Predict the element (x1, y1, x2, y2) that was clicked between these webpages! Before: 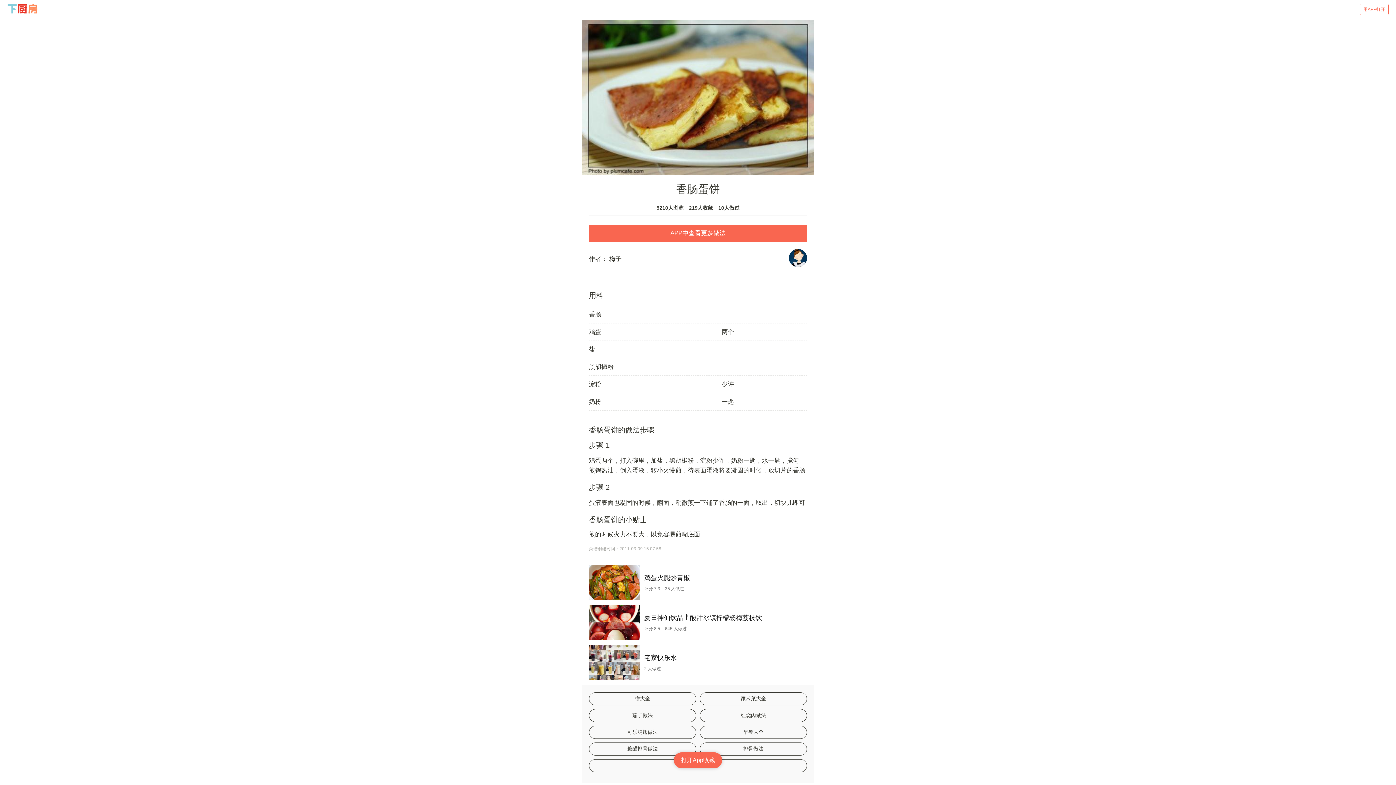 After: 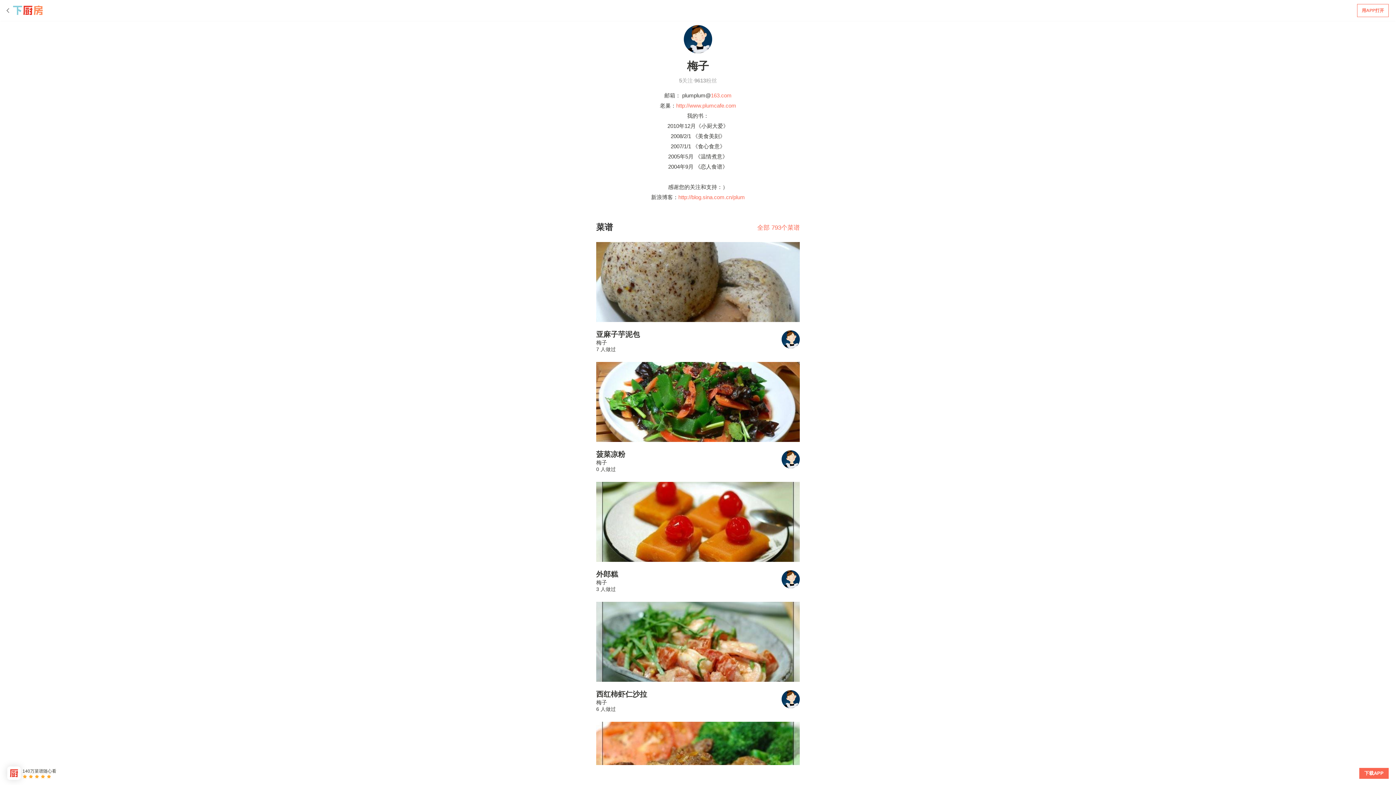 Action: bbox: (789, 249, 807, 269)